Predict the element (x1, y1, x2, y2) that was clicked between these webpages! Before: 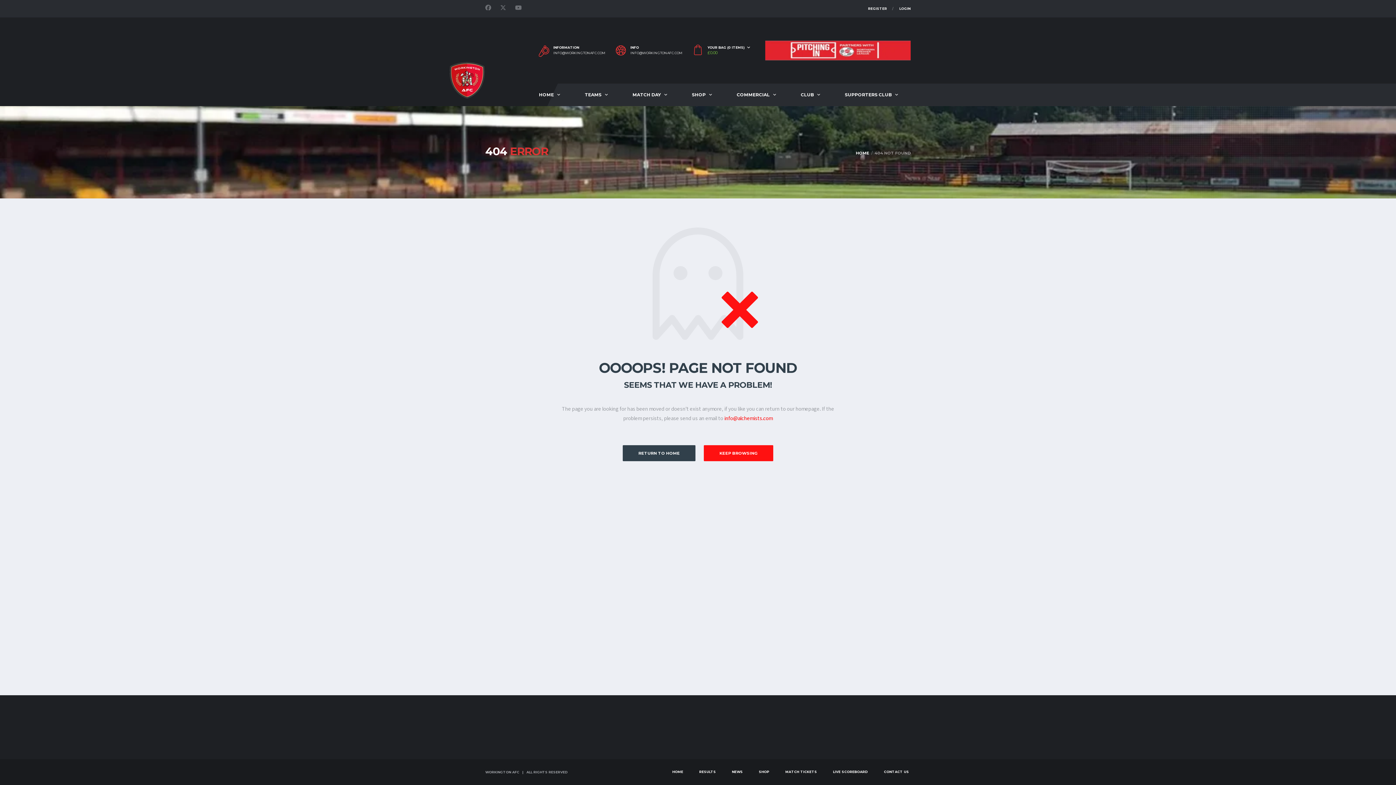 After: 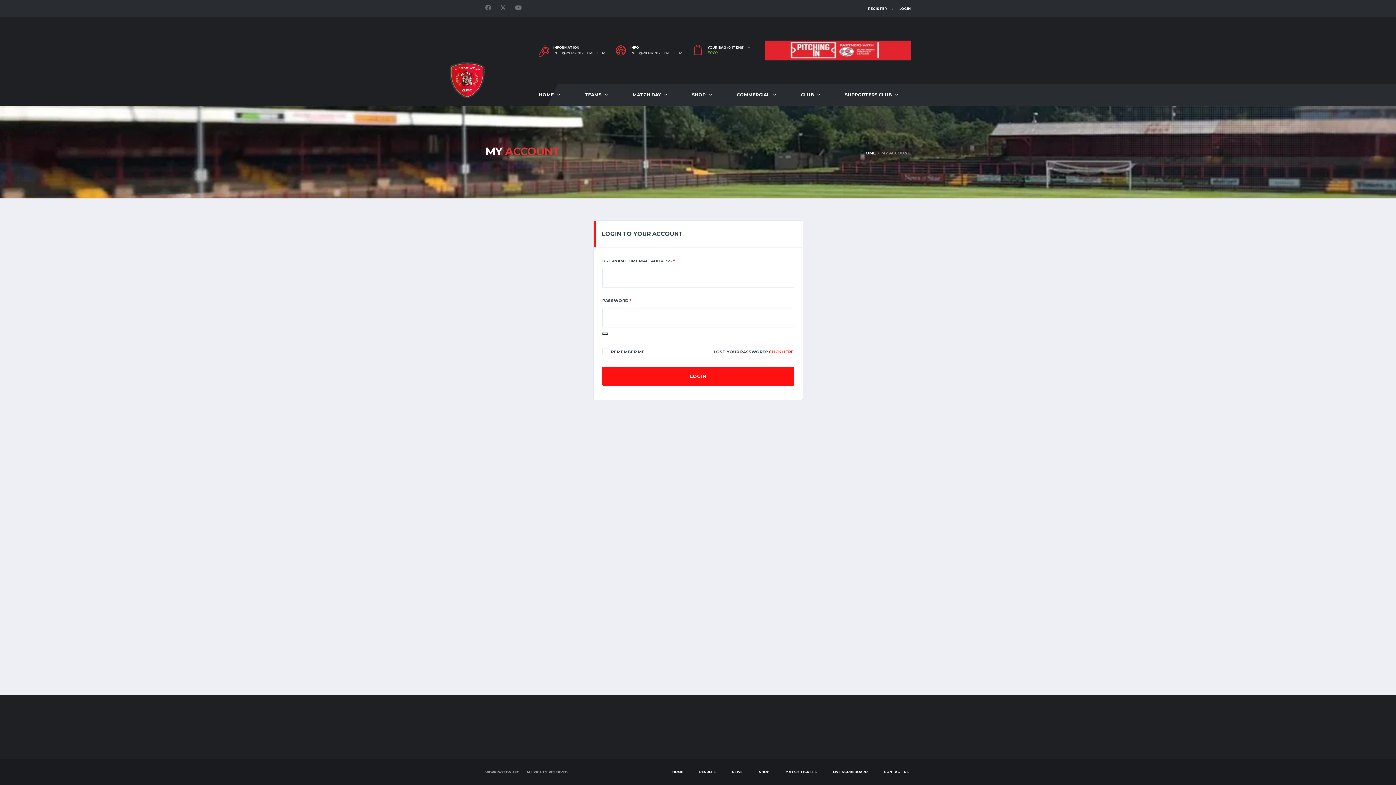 Action: bbox: (868, 0, 887, 17) label: REGISTER